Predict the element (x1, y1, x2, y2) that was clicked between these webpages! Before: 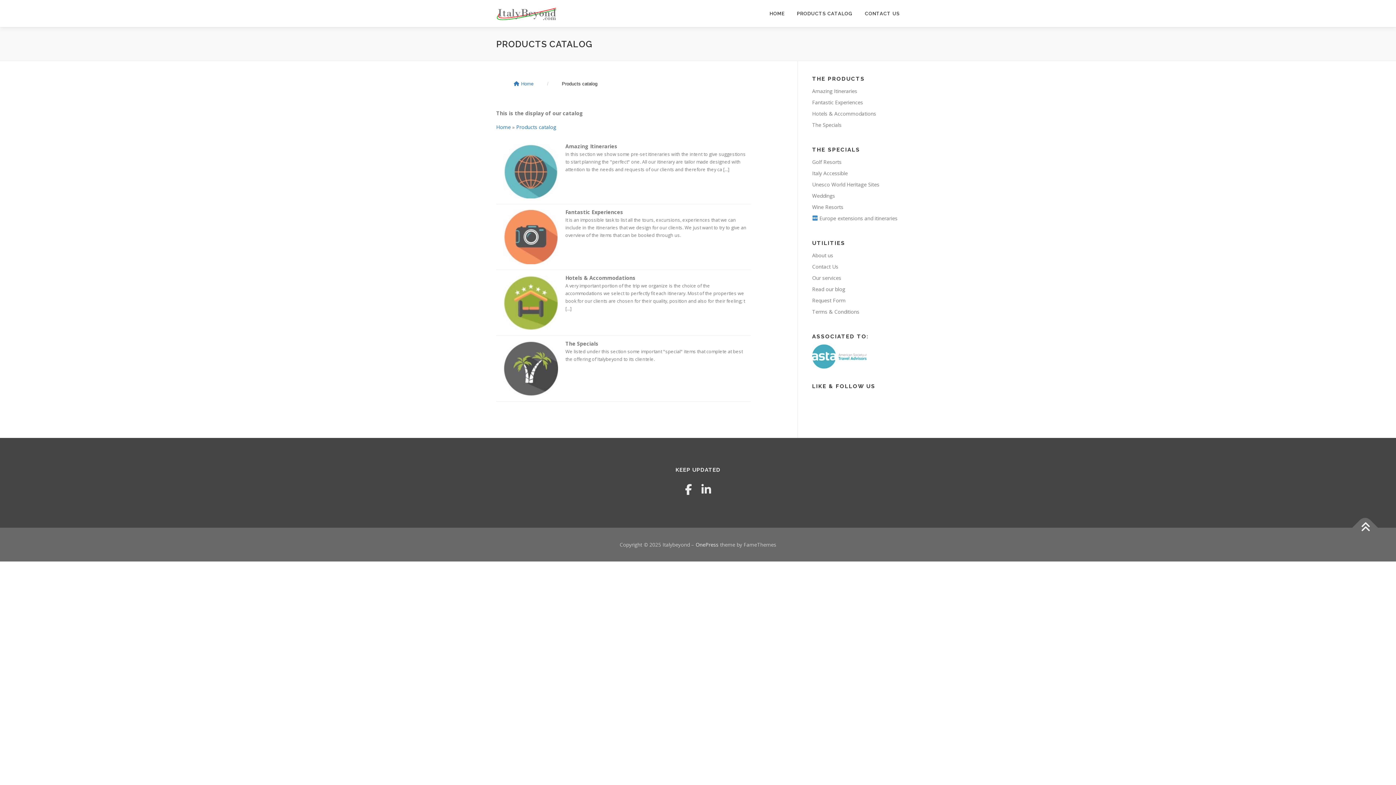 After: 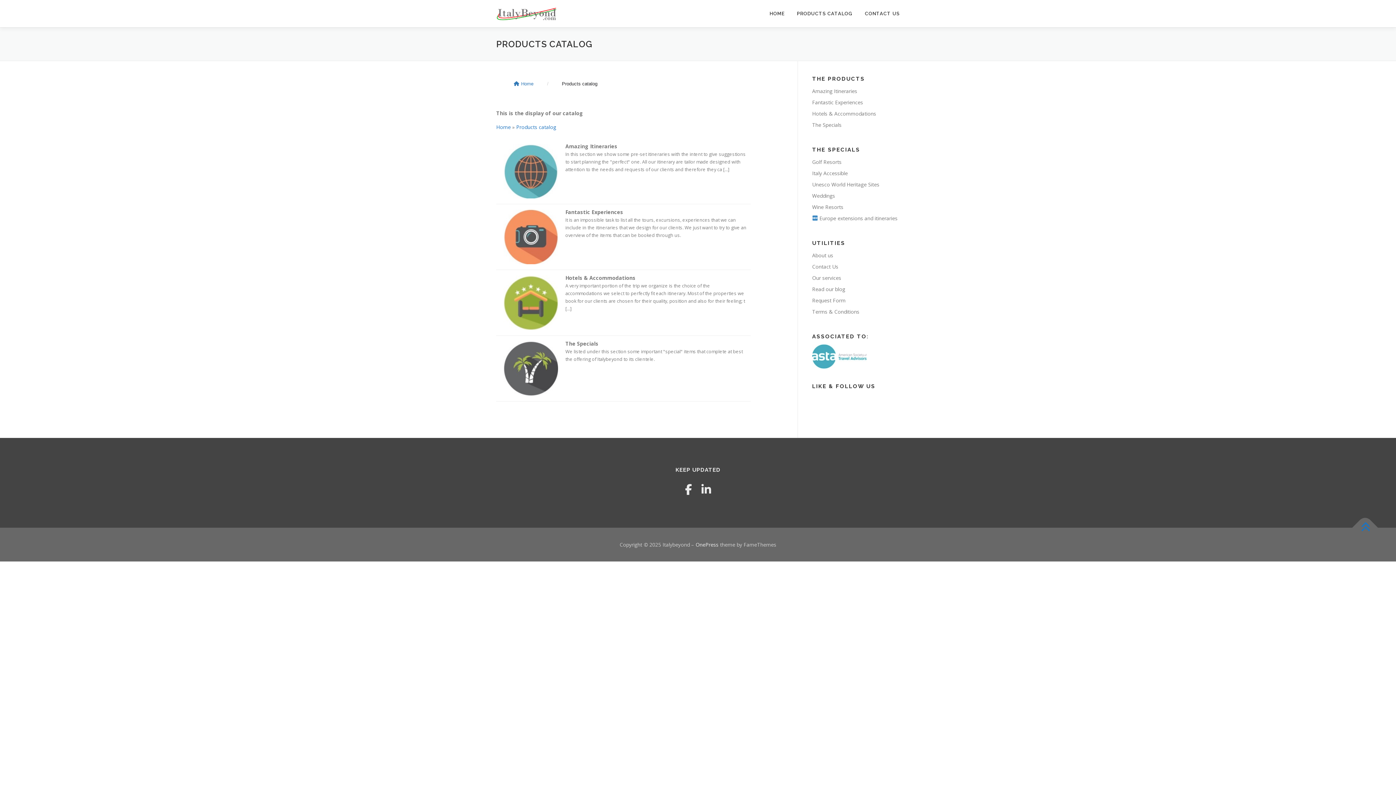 Action: bbox: (1352, 515, 1378, 540)